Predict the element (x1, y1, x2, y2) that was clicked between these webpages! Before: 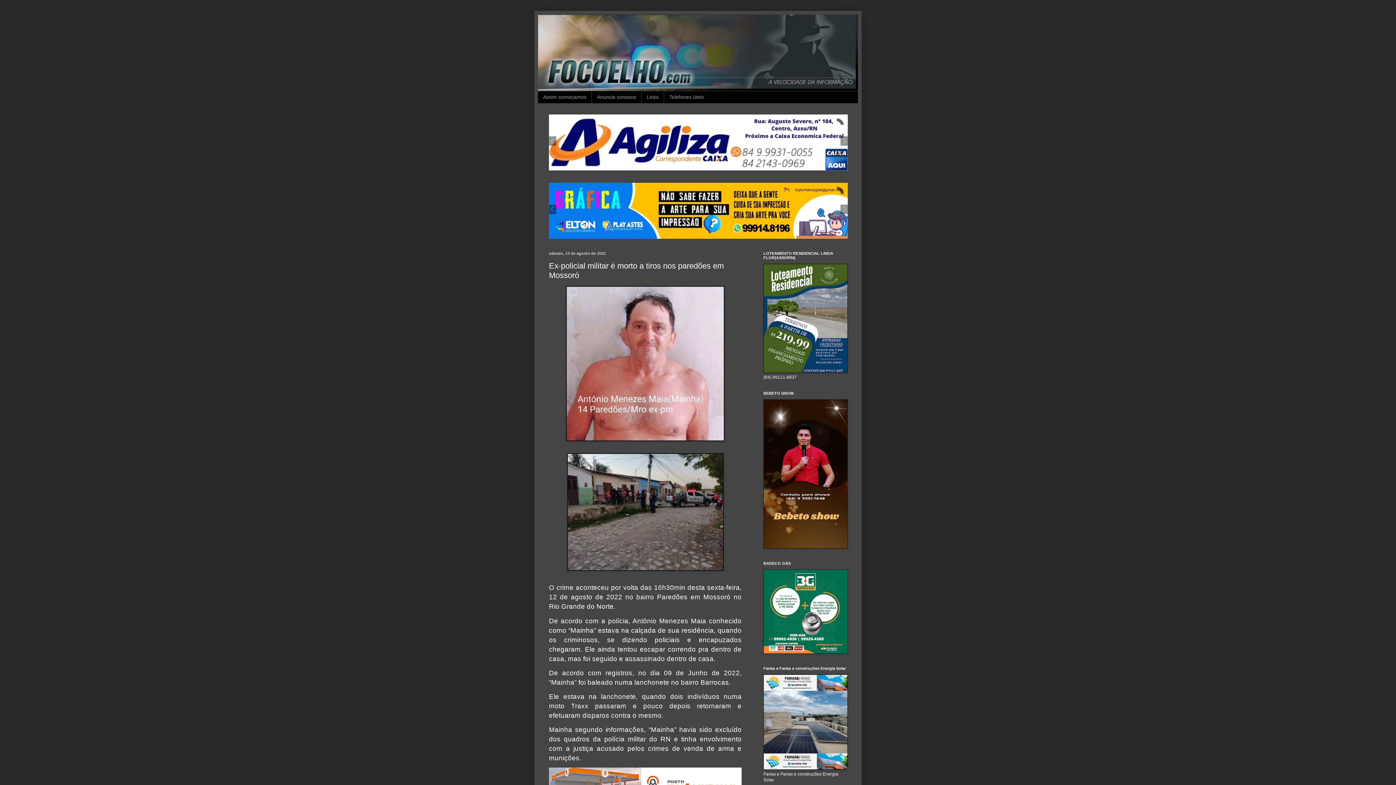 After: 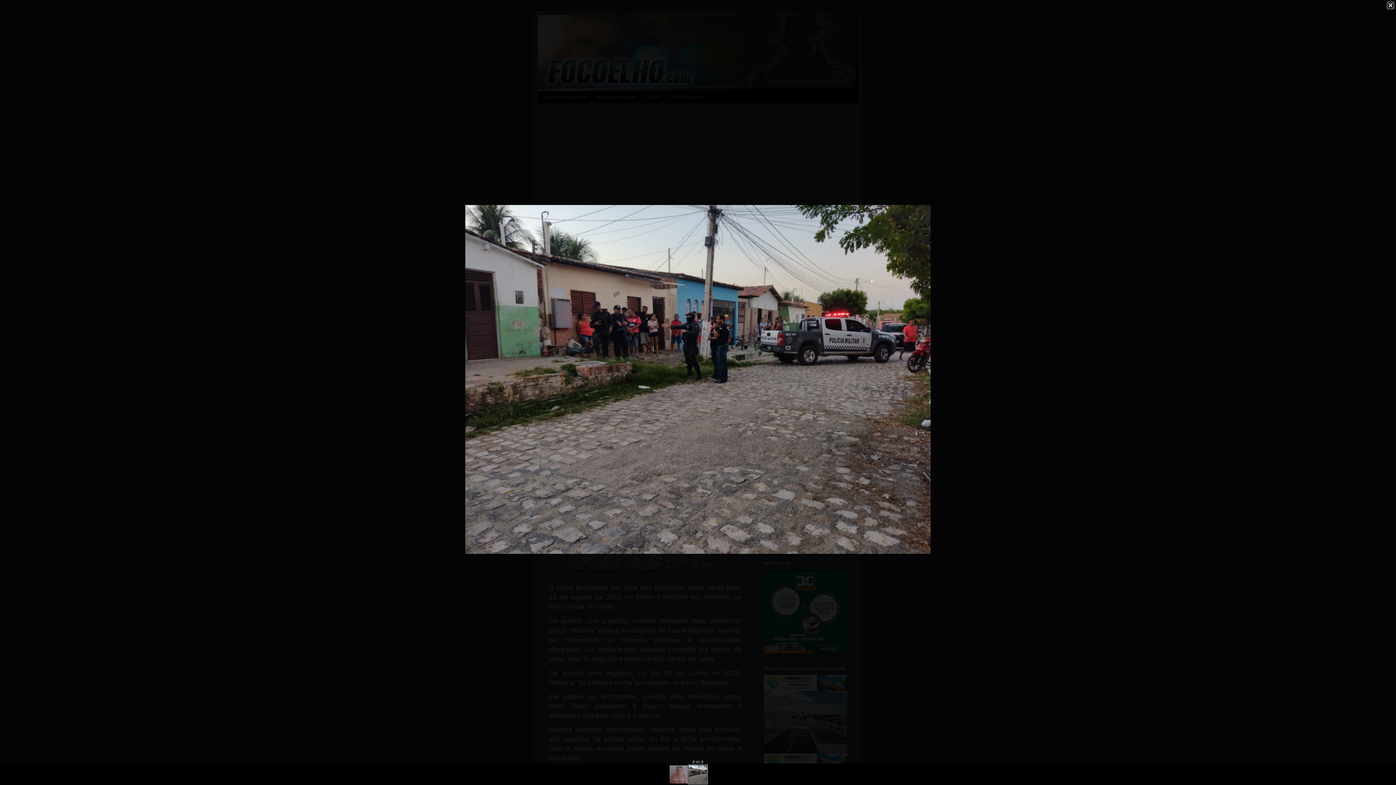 Action: bbox: (567, 565, 723, 572)